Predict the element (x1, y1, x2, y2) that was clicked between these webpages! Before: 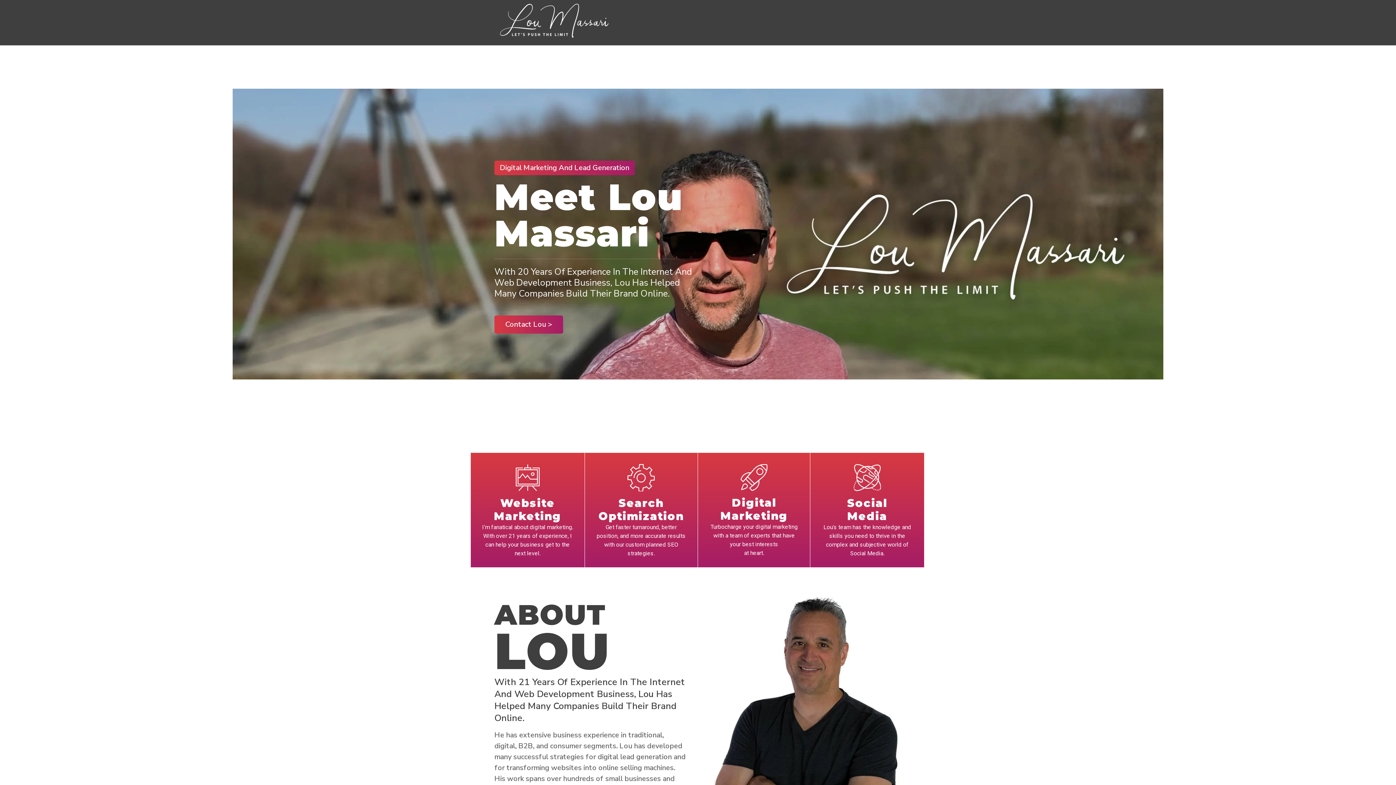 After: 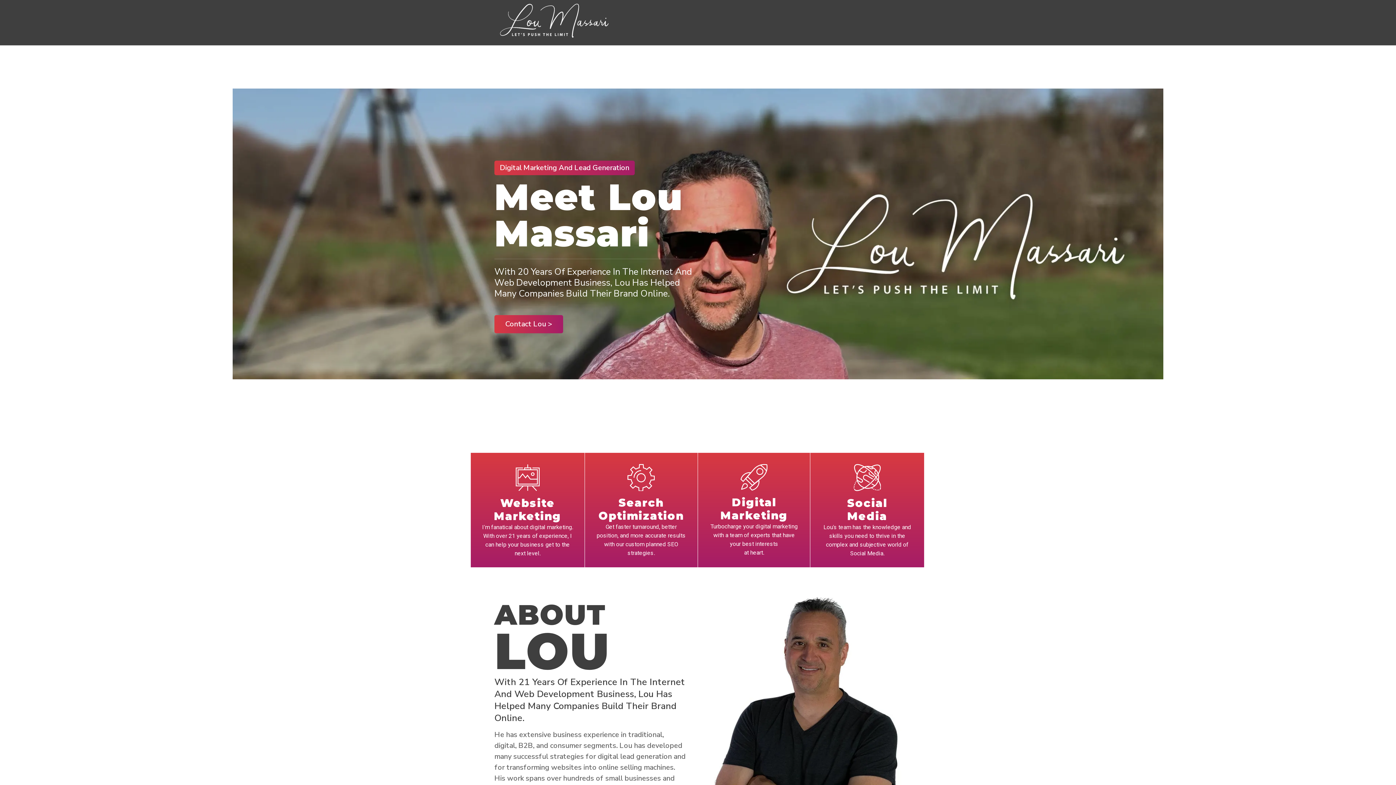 Action: bbox: (500, 3, 609, 37)